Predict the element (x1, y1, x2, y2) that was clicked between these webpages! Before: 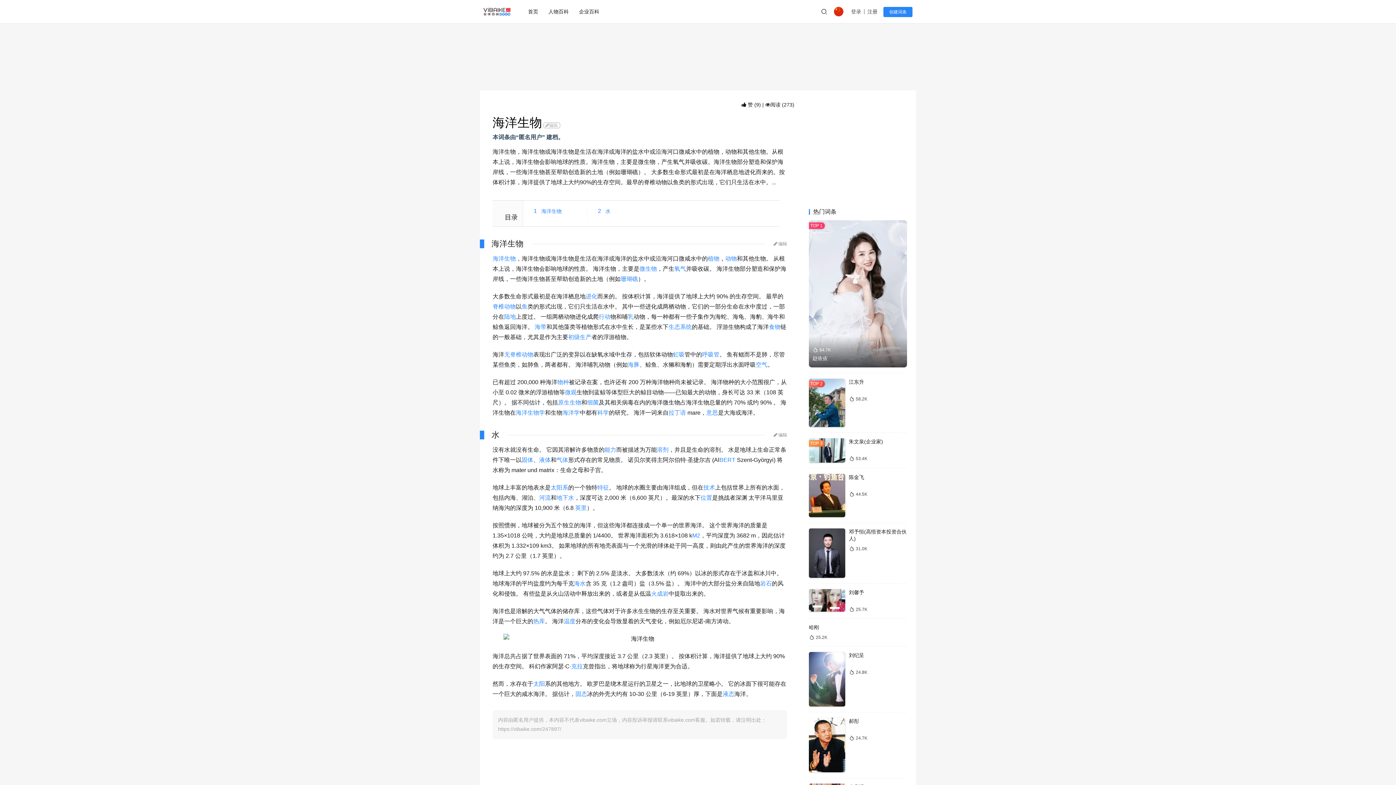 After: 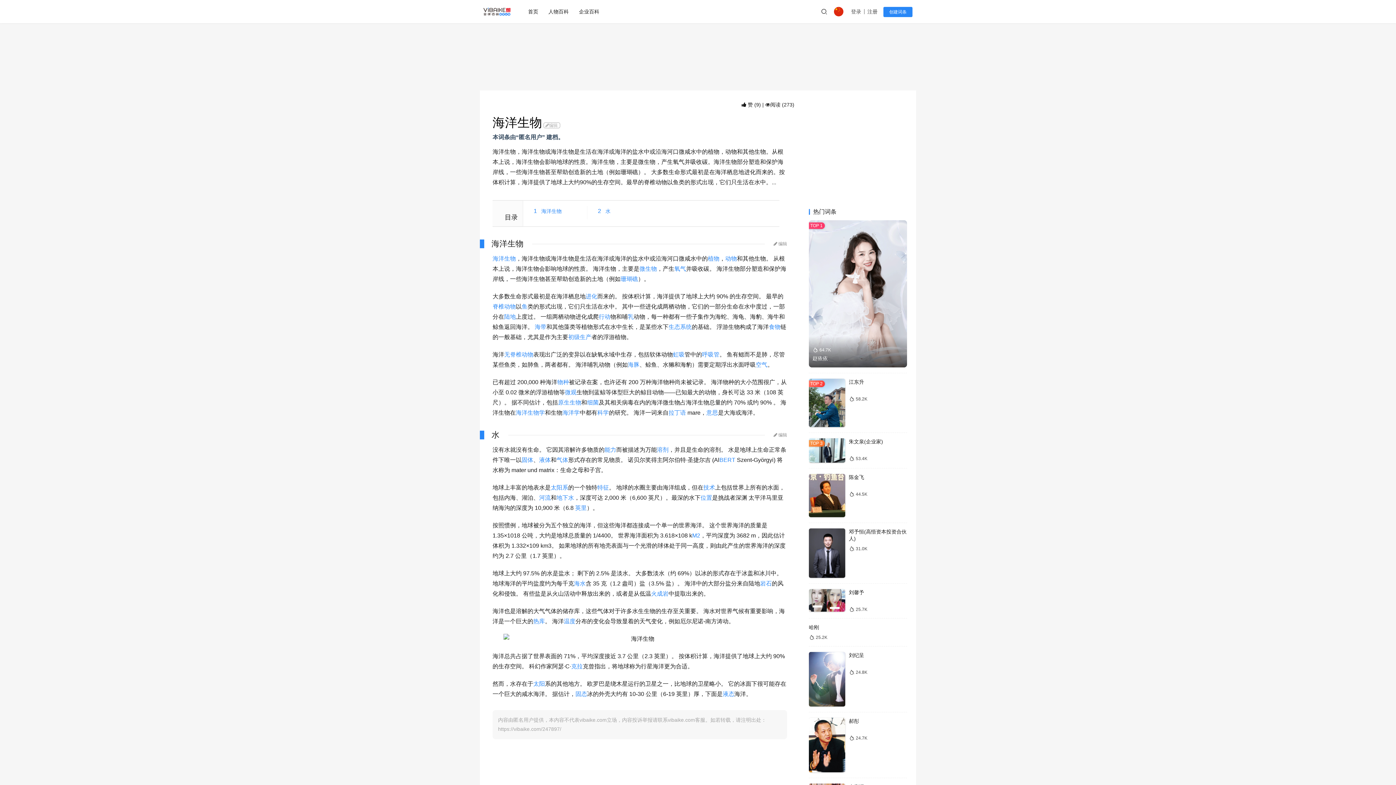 Action: bbox: (680, 324, 692, 330) label: 系统